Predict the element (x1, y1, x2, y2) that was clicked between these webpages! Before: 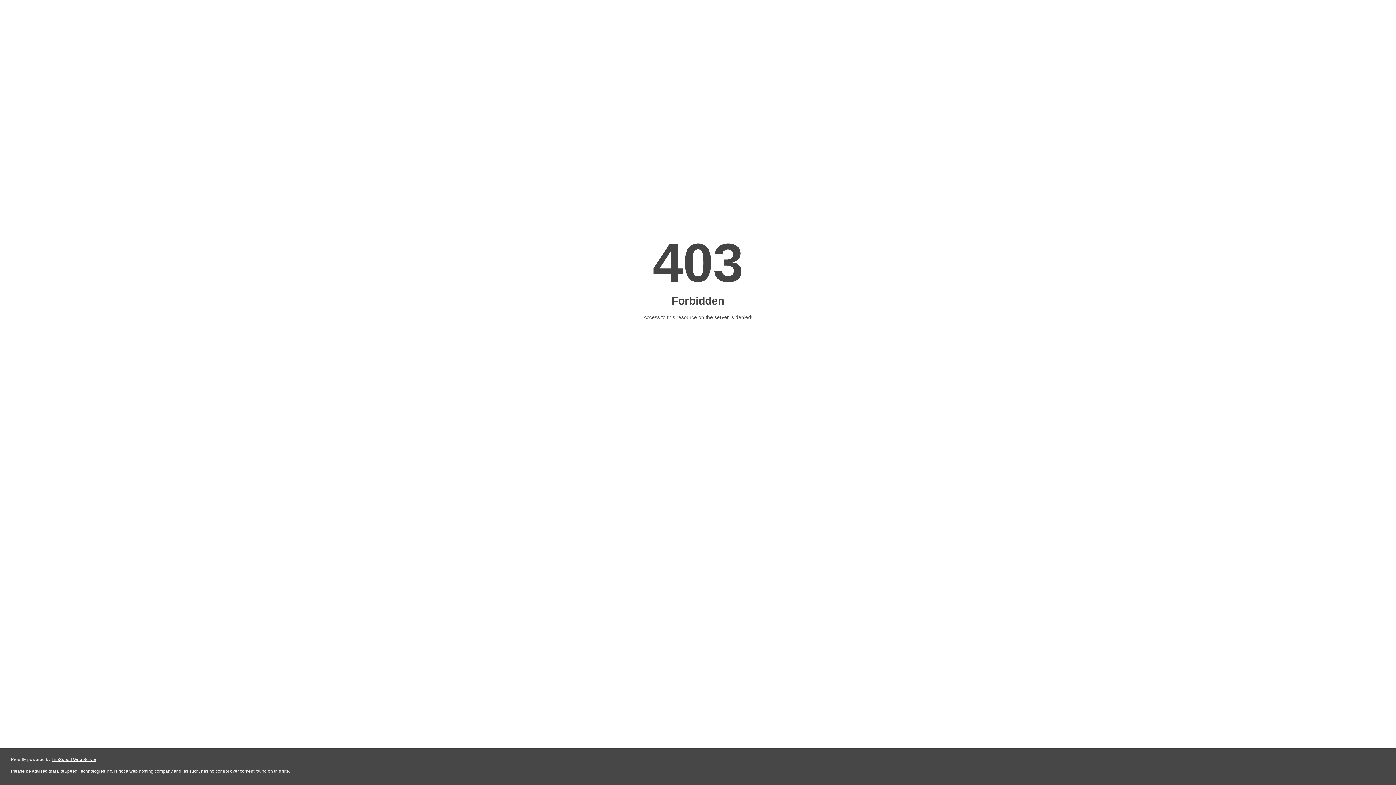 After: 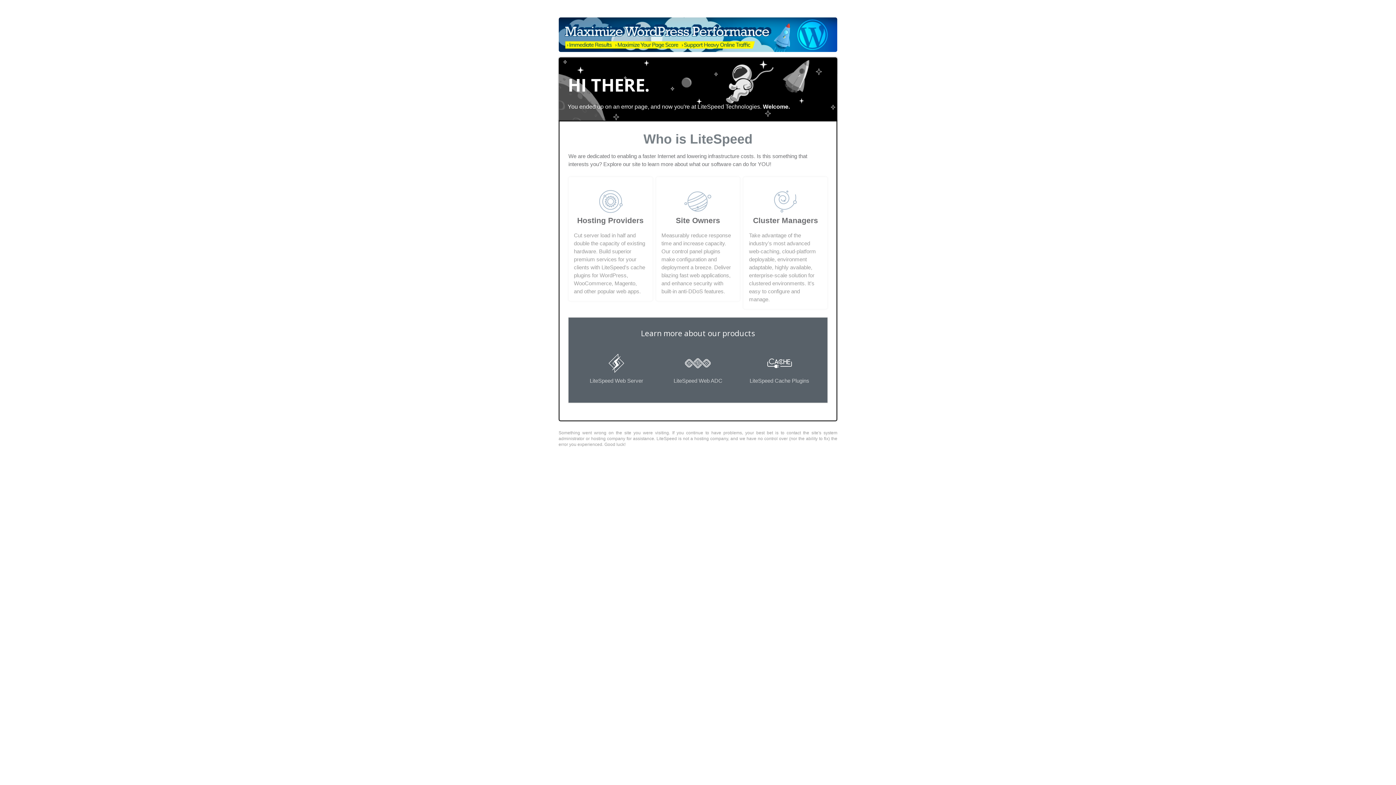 Action: bbox: (51, 757, 96, 762) label: LiteSpeed Web Server